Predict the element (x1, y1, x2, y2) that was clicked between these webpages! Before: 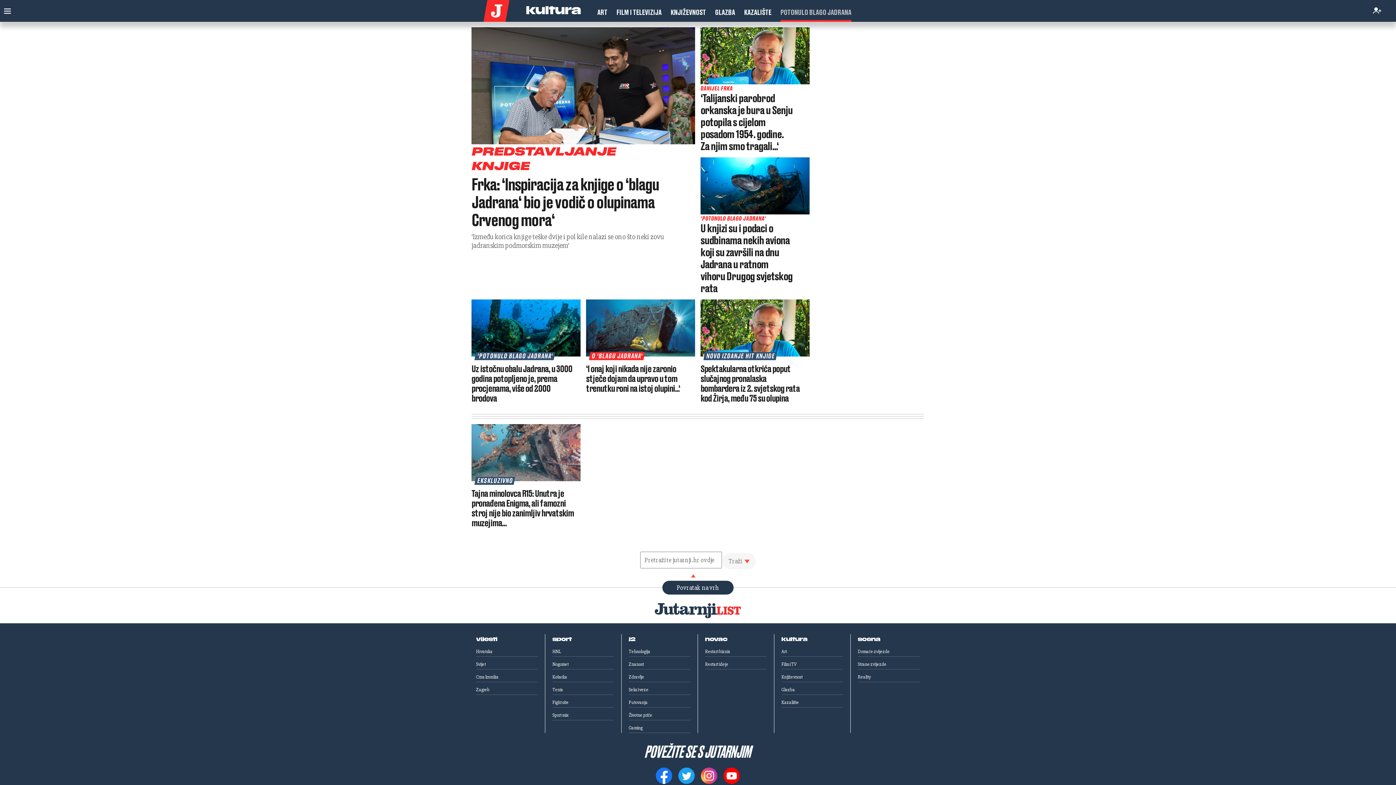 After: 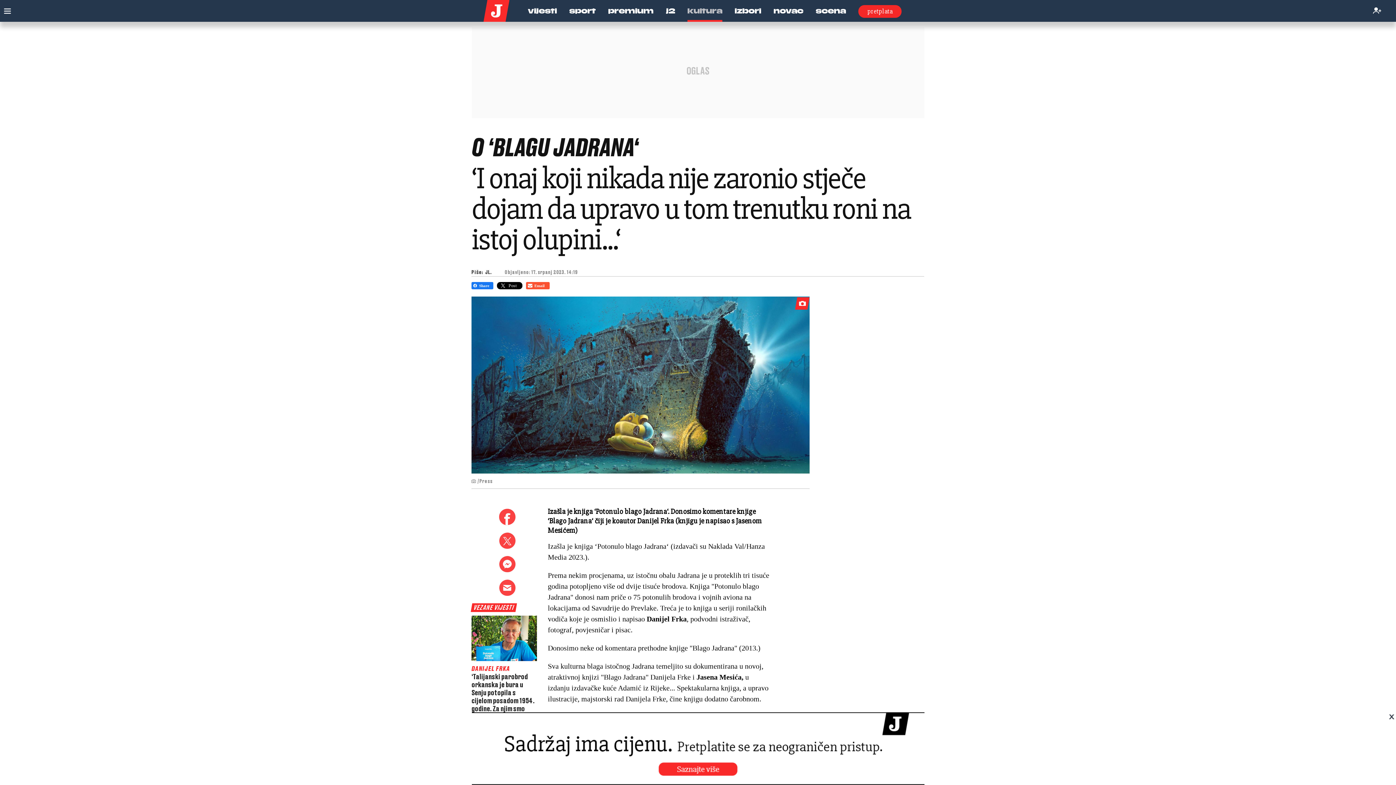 Action: bbox: (586, 299, 695, 356)